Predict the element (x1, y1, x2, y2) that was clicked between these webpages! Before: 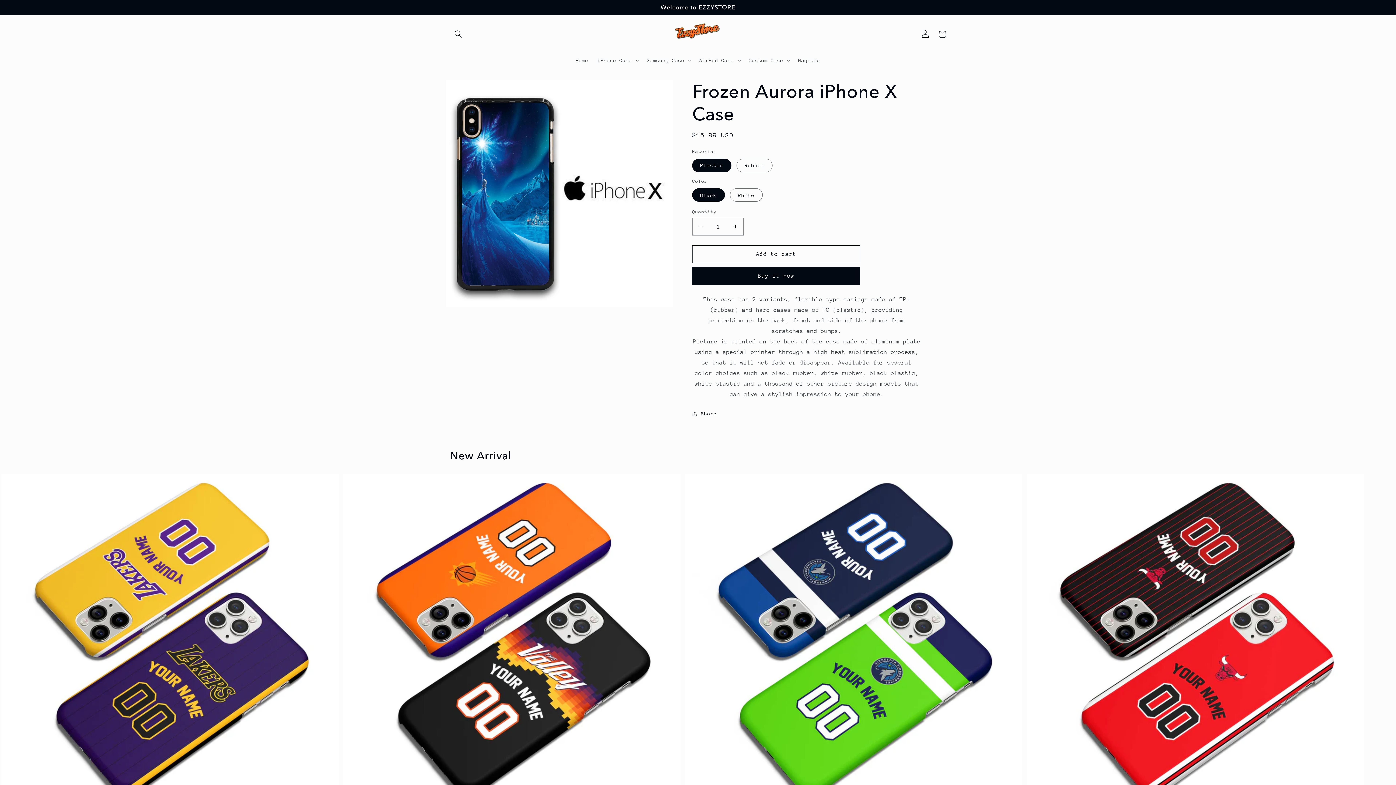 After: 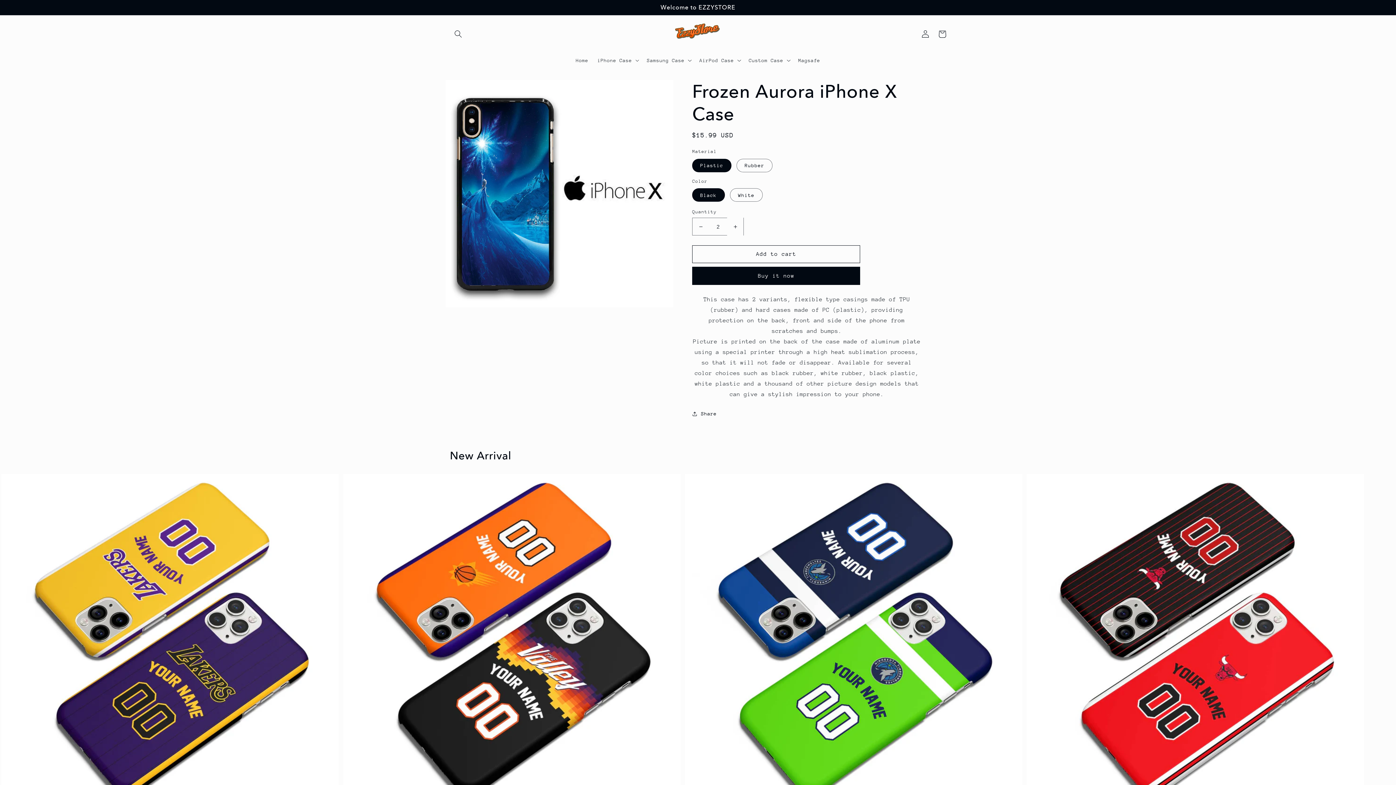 Action: label: Increase quantity for Frozen Aurora iPhone X Case bbox: (727, 217, 743, 235)